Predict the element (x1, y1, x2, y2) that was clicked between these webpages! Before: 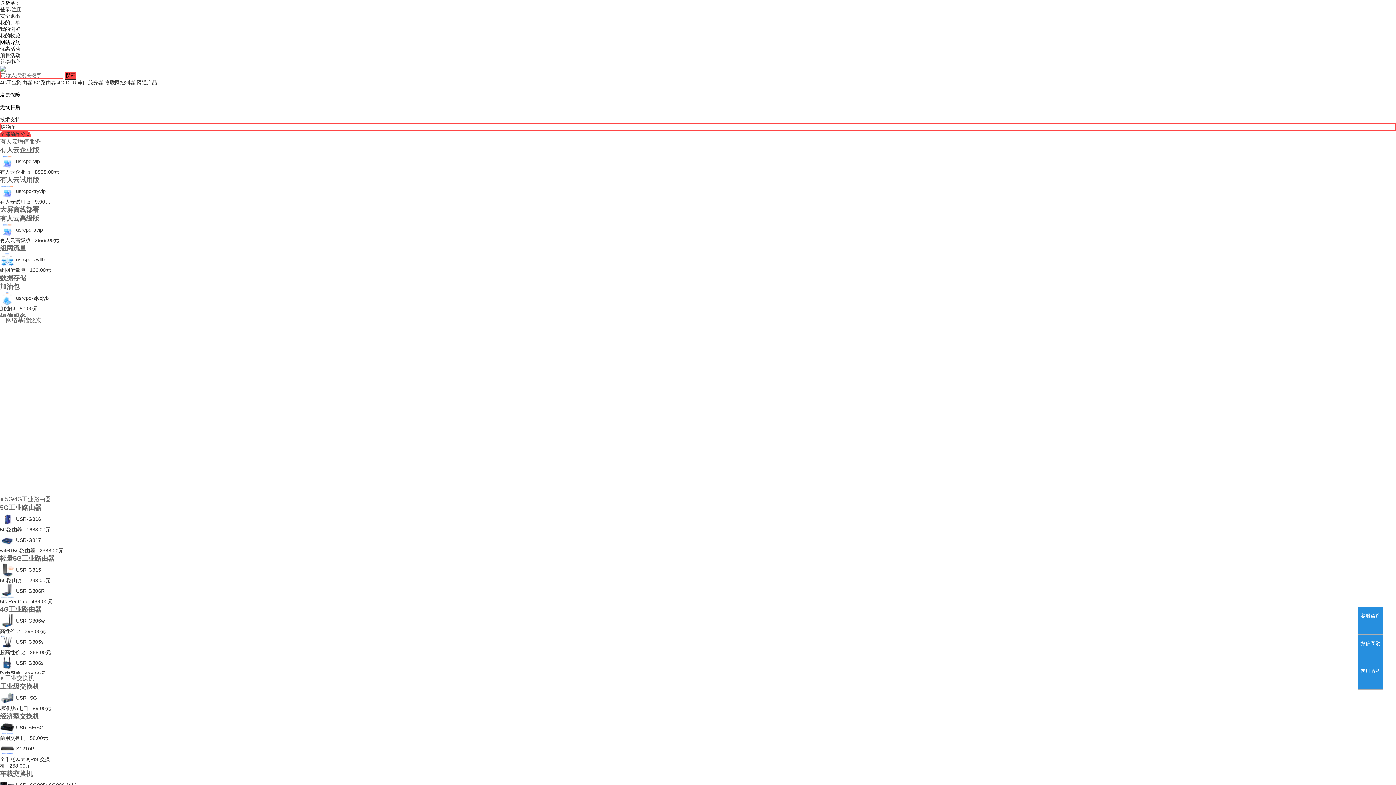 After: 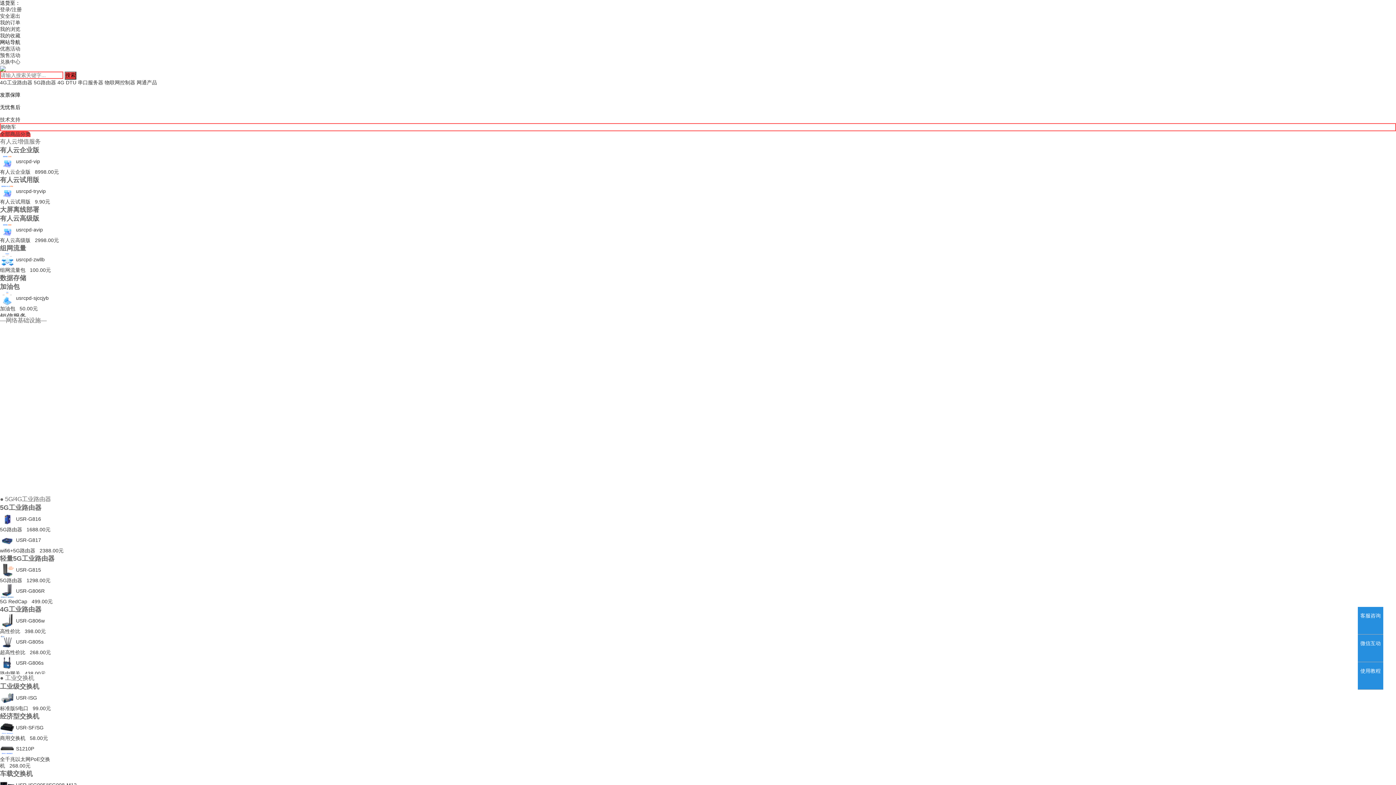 Action: bbox: (1358, 662, 1383, 690) label: 使用教程